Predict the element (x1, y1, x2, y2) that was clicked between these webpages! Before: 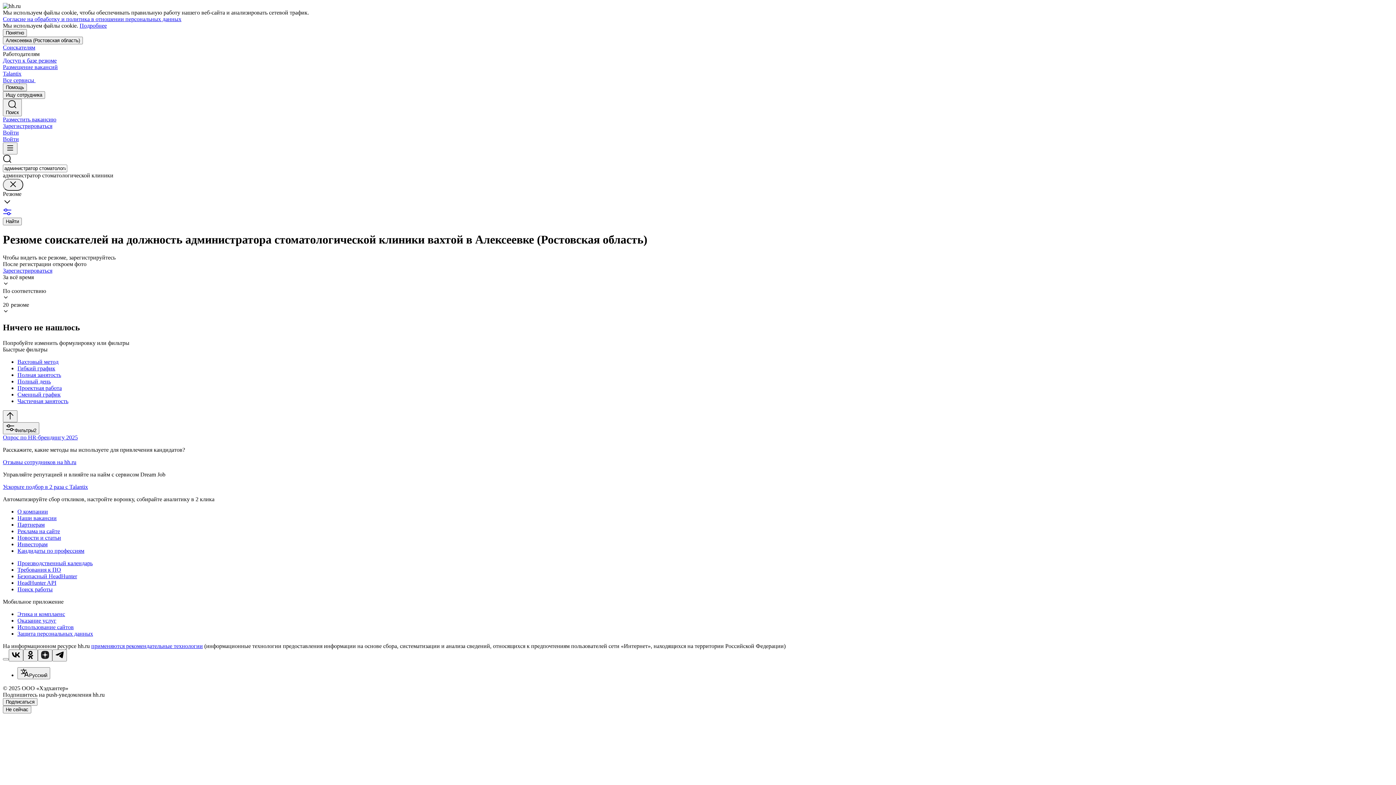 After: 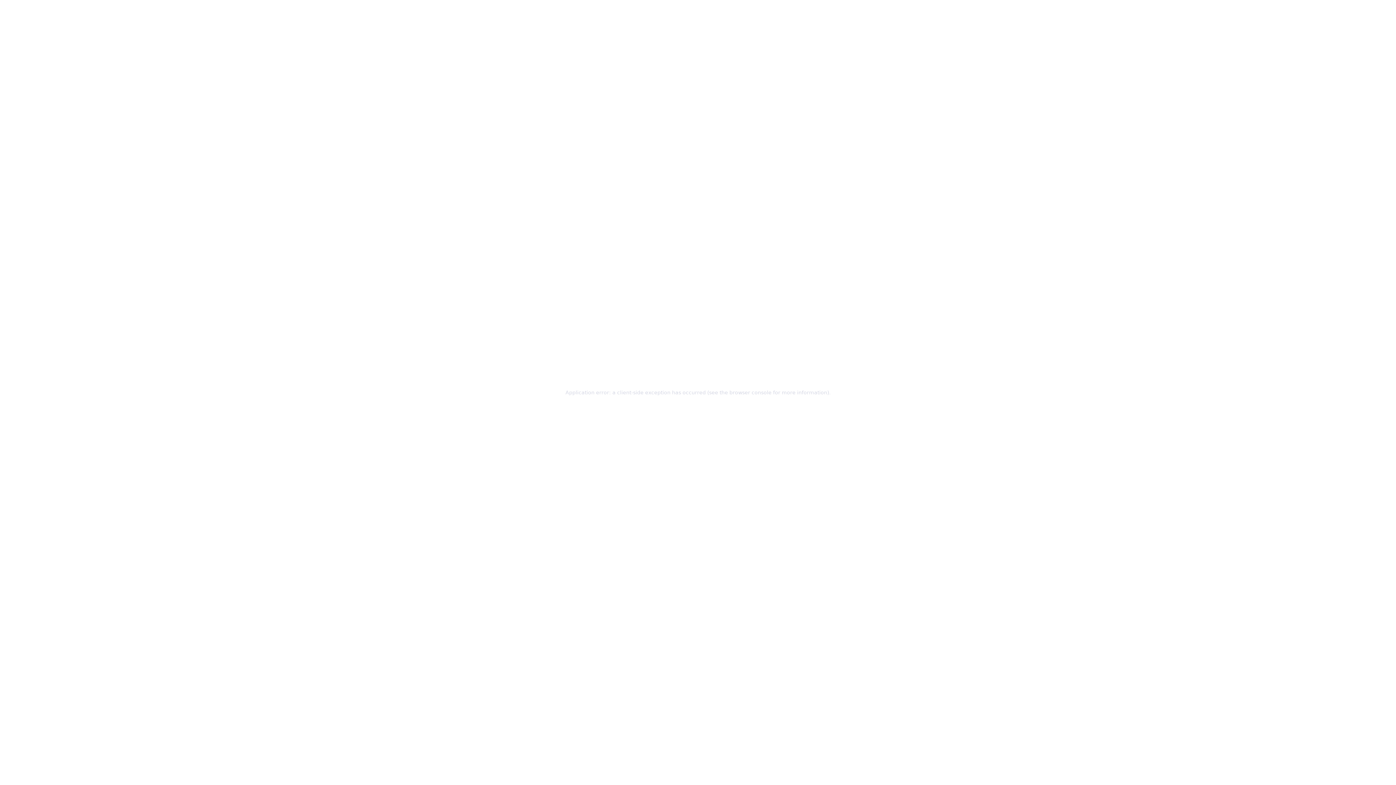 Action: label: Инвесторам bbox: (17, 541, 1393, 547)